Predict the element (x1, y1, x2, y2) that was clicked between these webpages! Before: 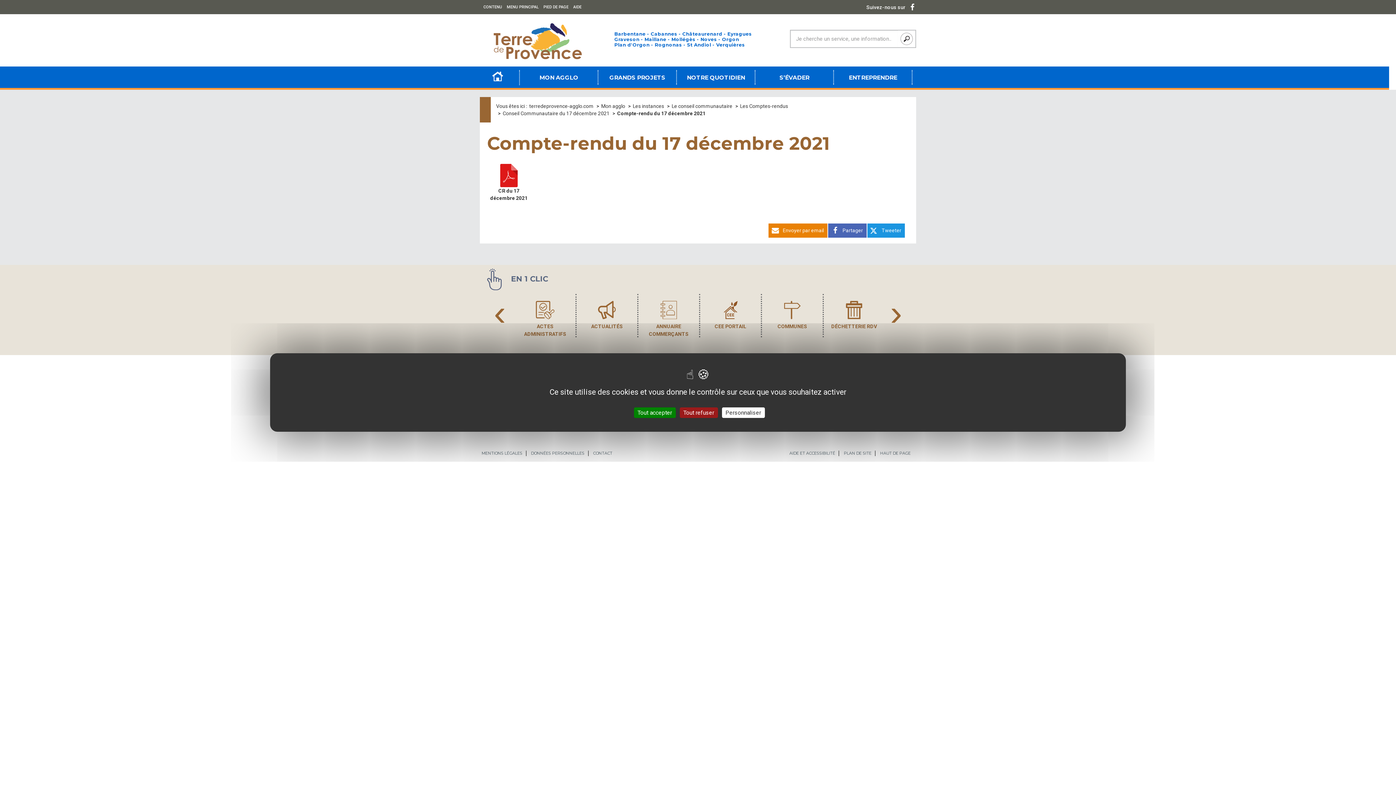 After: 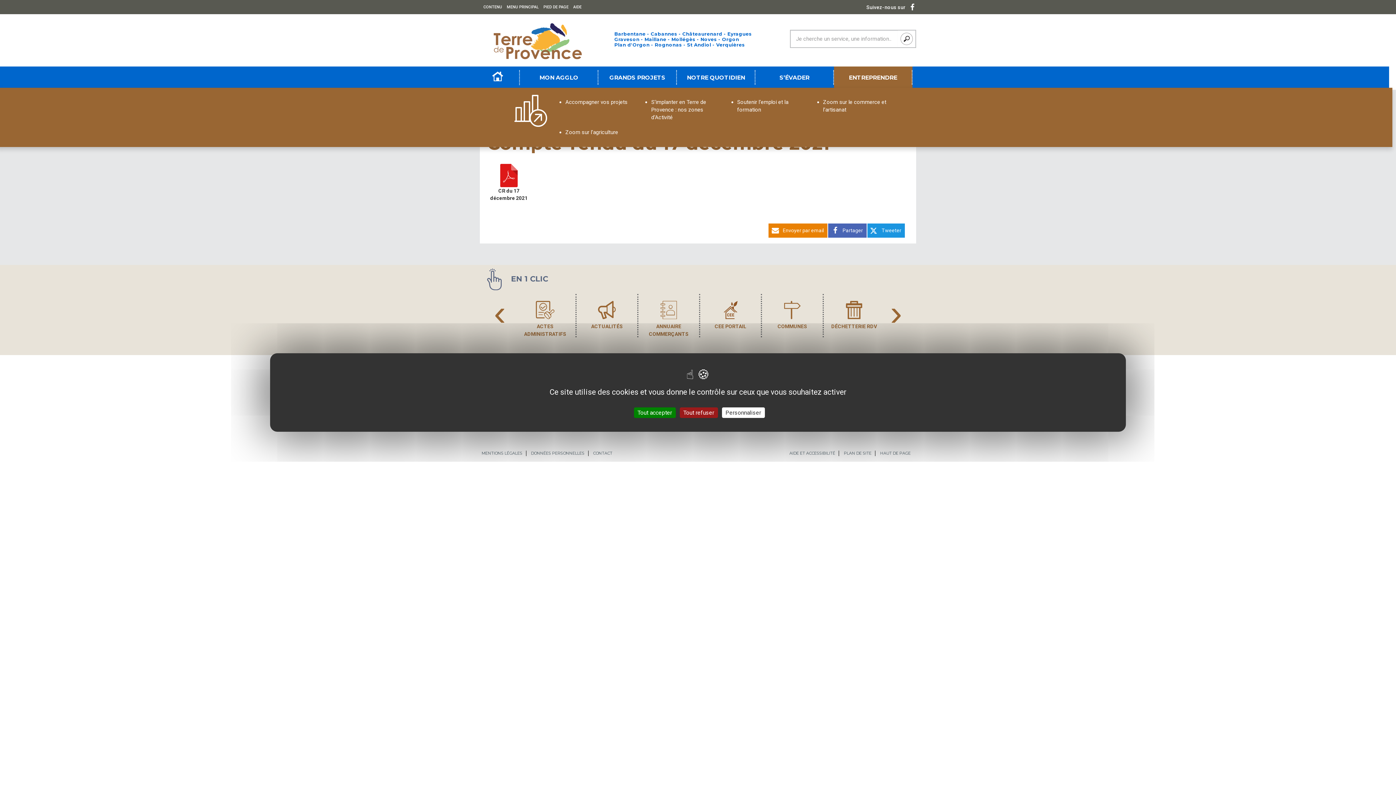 Action: bbox: (834, 66, 912, 88) label: ENTREPRENDRE